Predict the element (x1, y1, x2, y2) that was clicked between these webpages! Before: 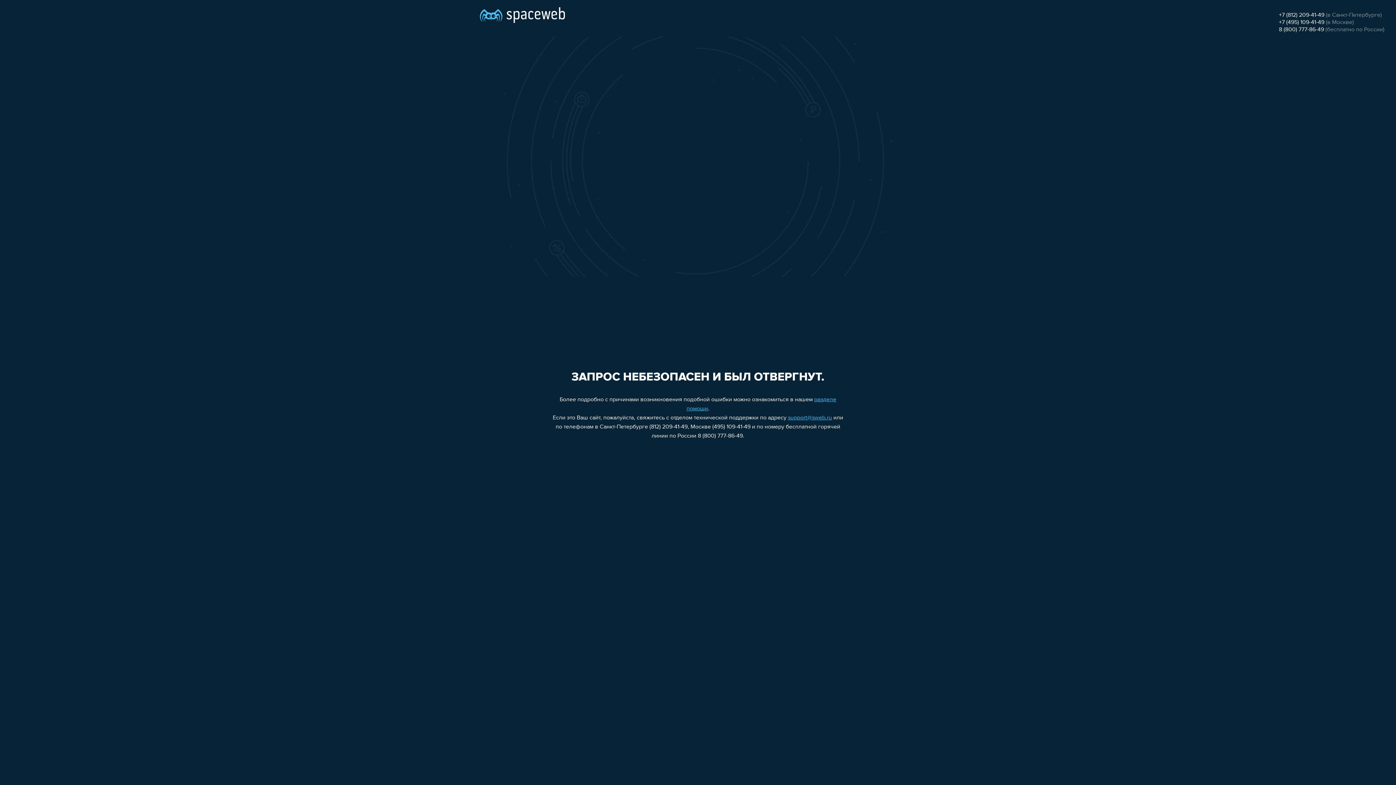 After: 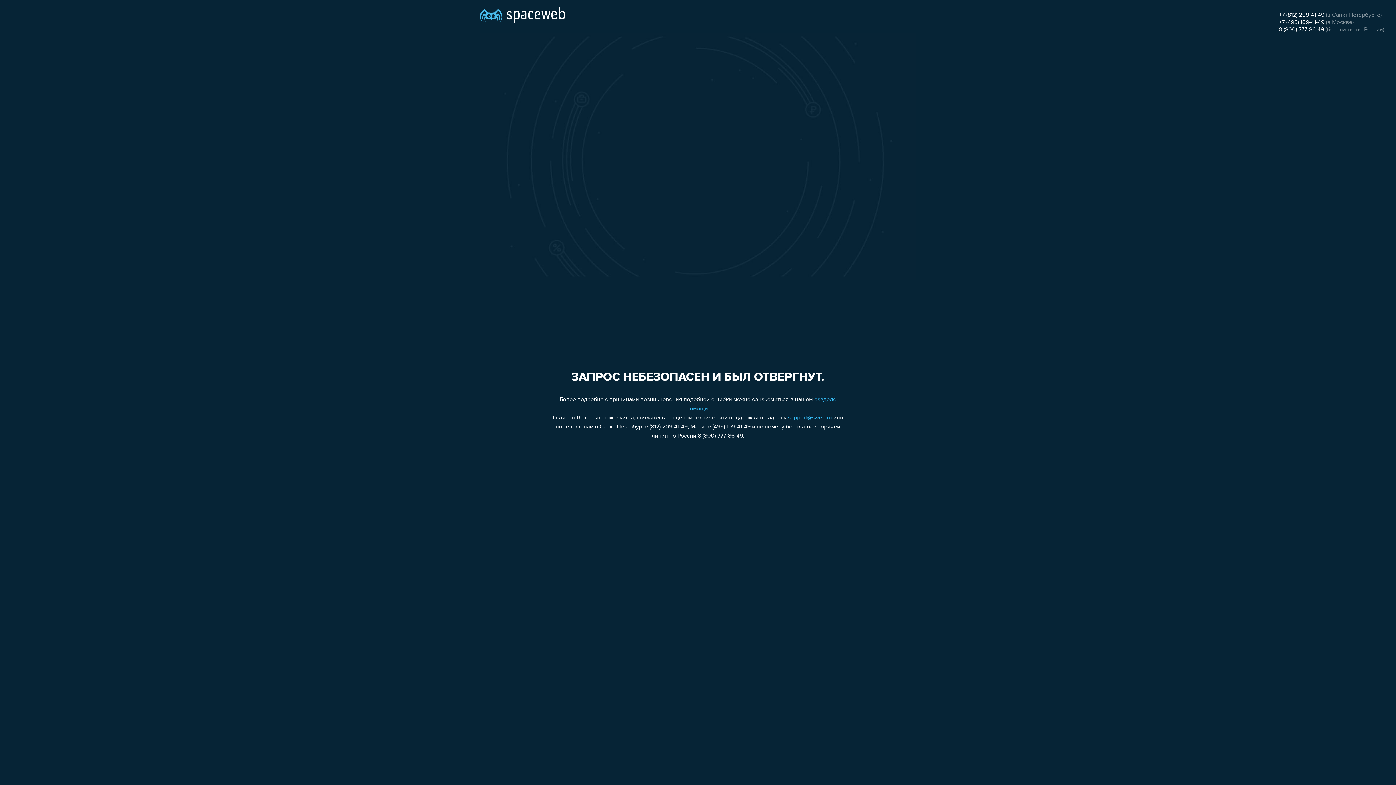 Action: bbox: (1279, 12, 1324, 18) label: +7 (812) 209-41-49